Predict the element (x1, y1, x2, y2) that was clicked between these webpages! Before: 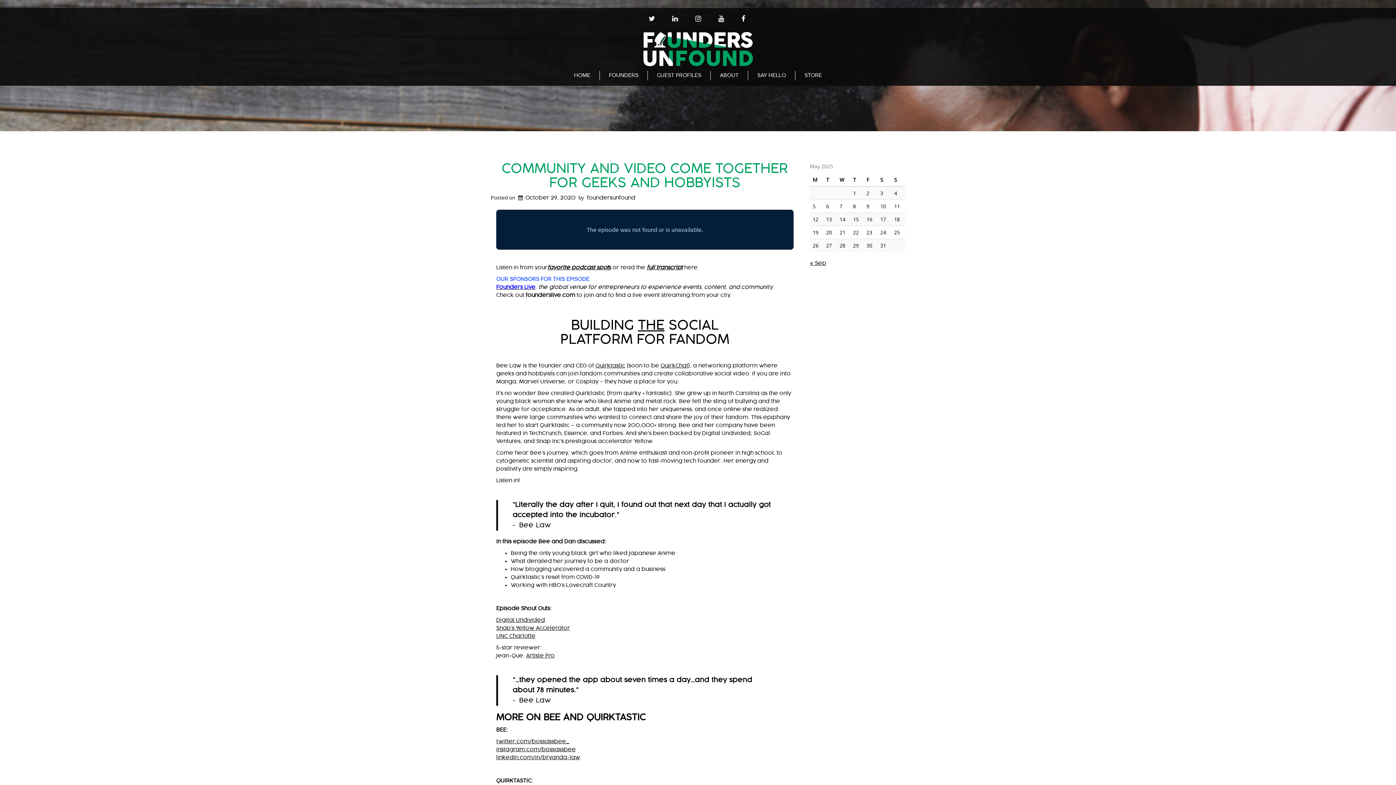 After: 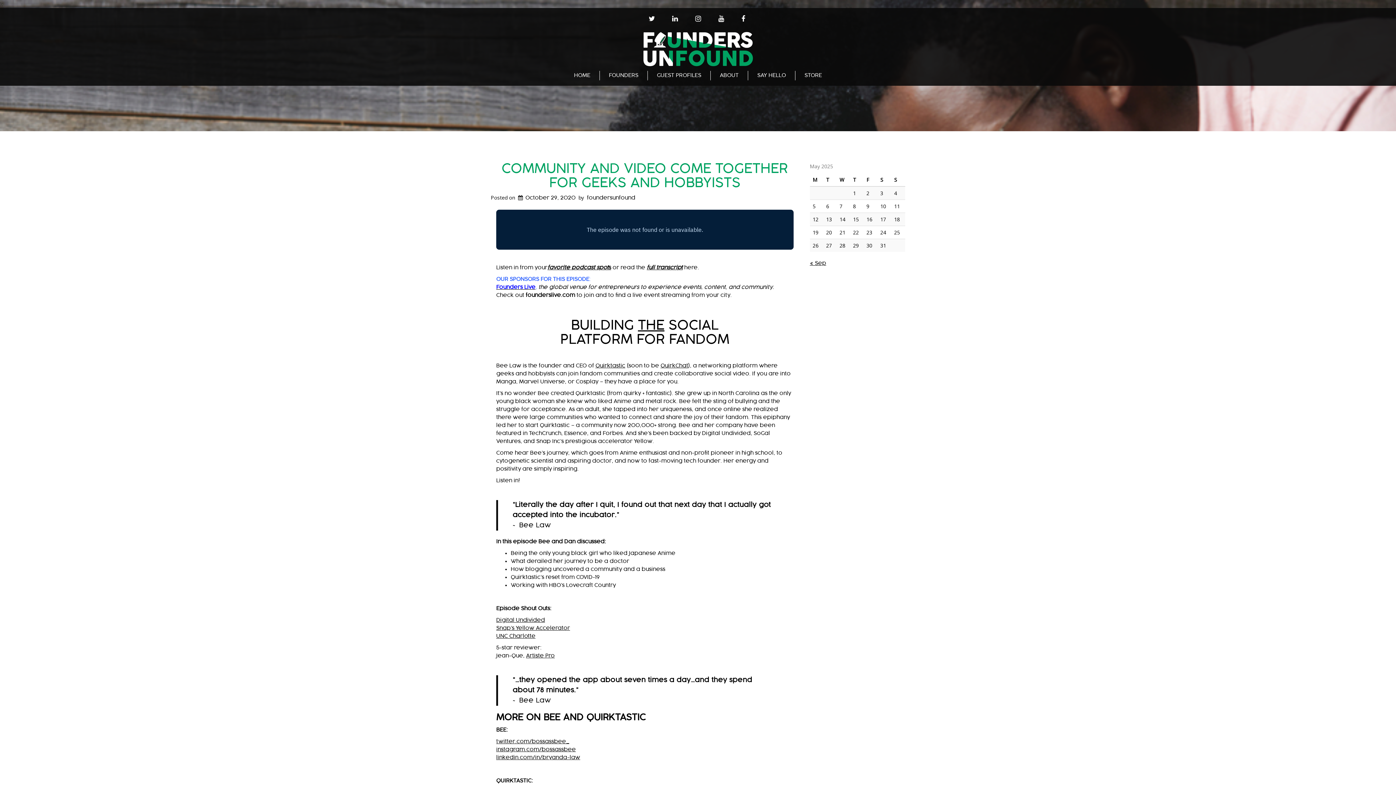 Action: label: FACEBOOK bbox: (735, 16, 751, 21)